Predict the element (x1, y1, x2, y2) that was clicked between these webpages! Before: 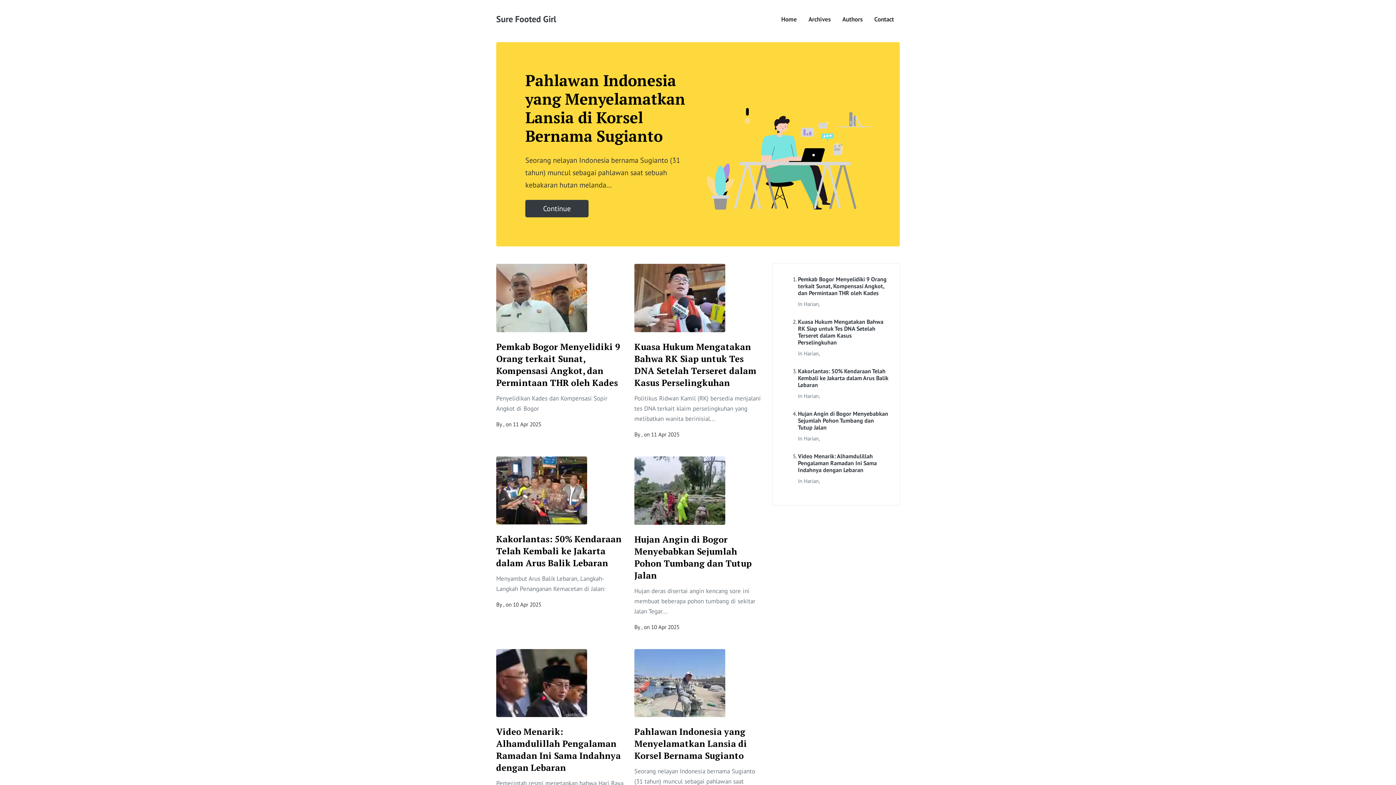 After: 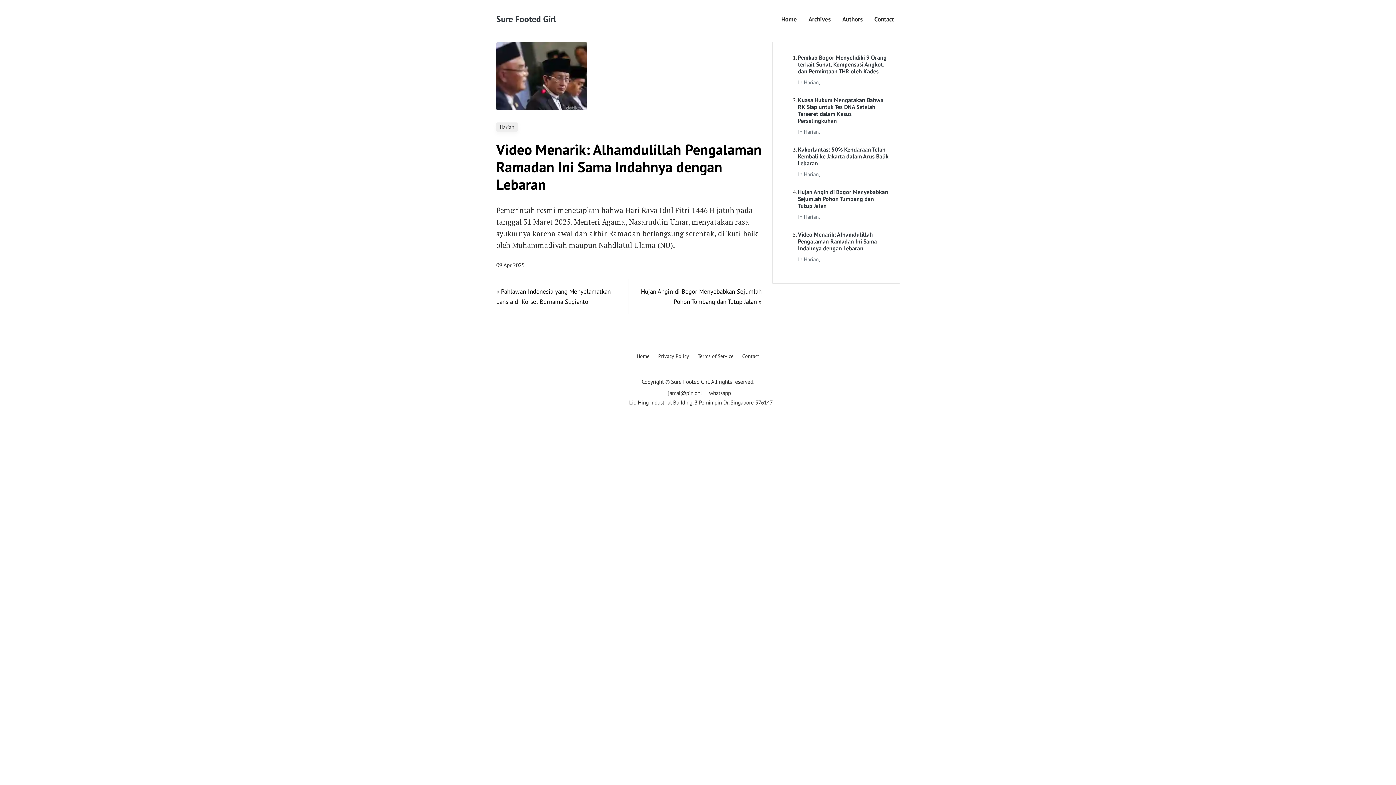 Action: bbox: (496, 726, 621, 773) label: Video Menarik: Alhamdulillah Pengalaman Ramadan Ini Sama Indahnya dengan Lebaran